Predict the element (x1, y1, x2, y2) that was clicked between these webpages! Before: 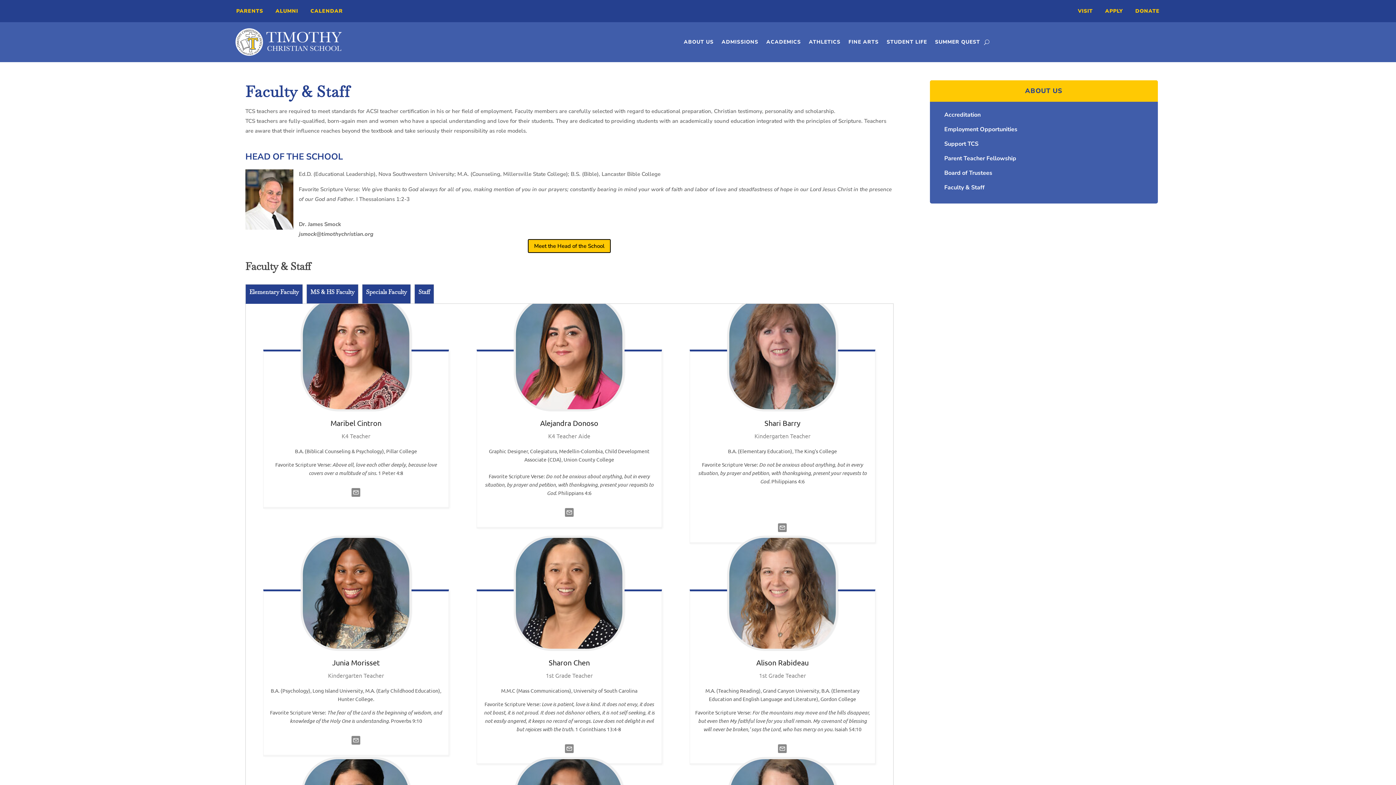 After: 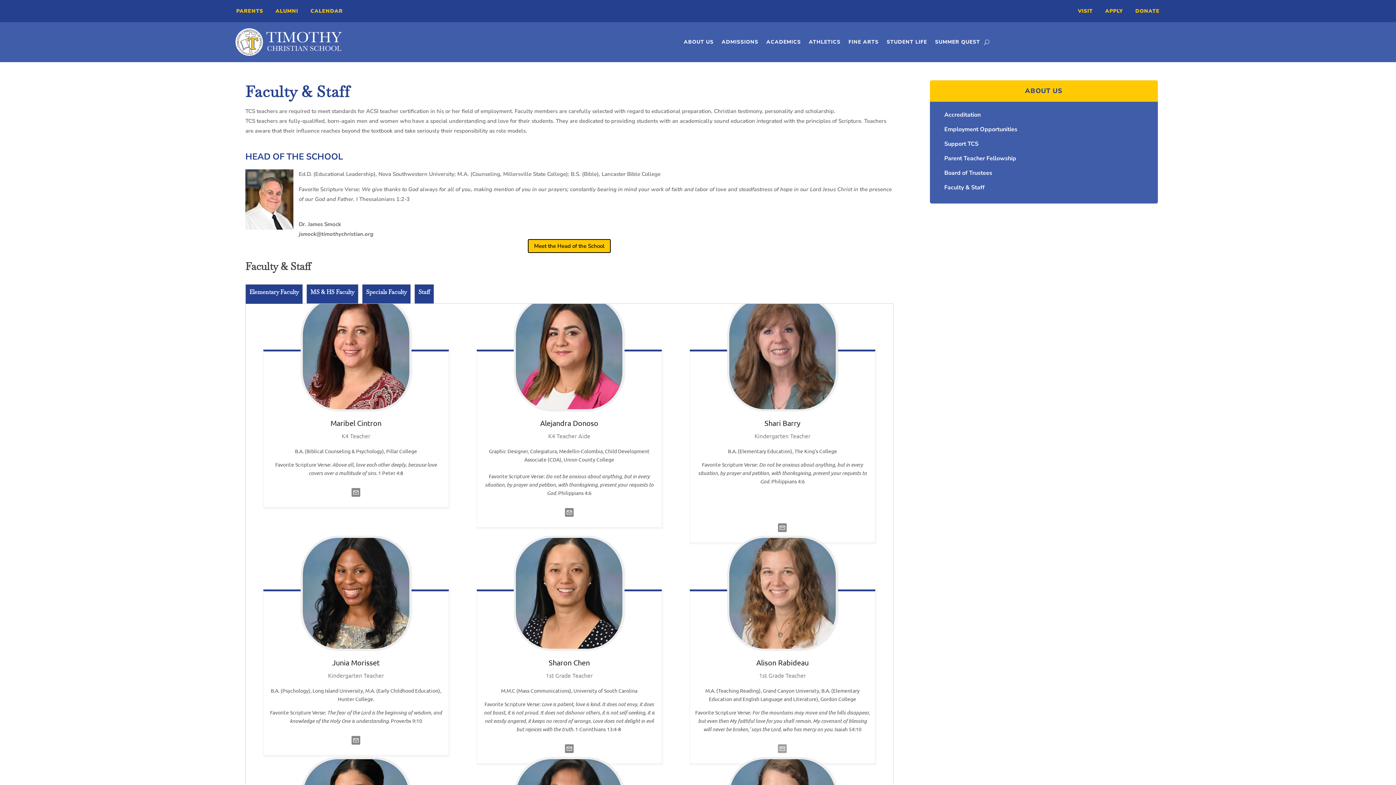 Action: bbox: (776, 752, 788, 759)